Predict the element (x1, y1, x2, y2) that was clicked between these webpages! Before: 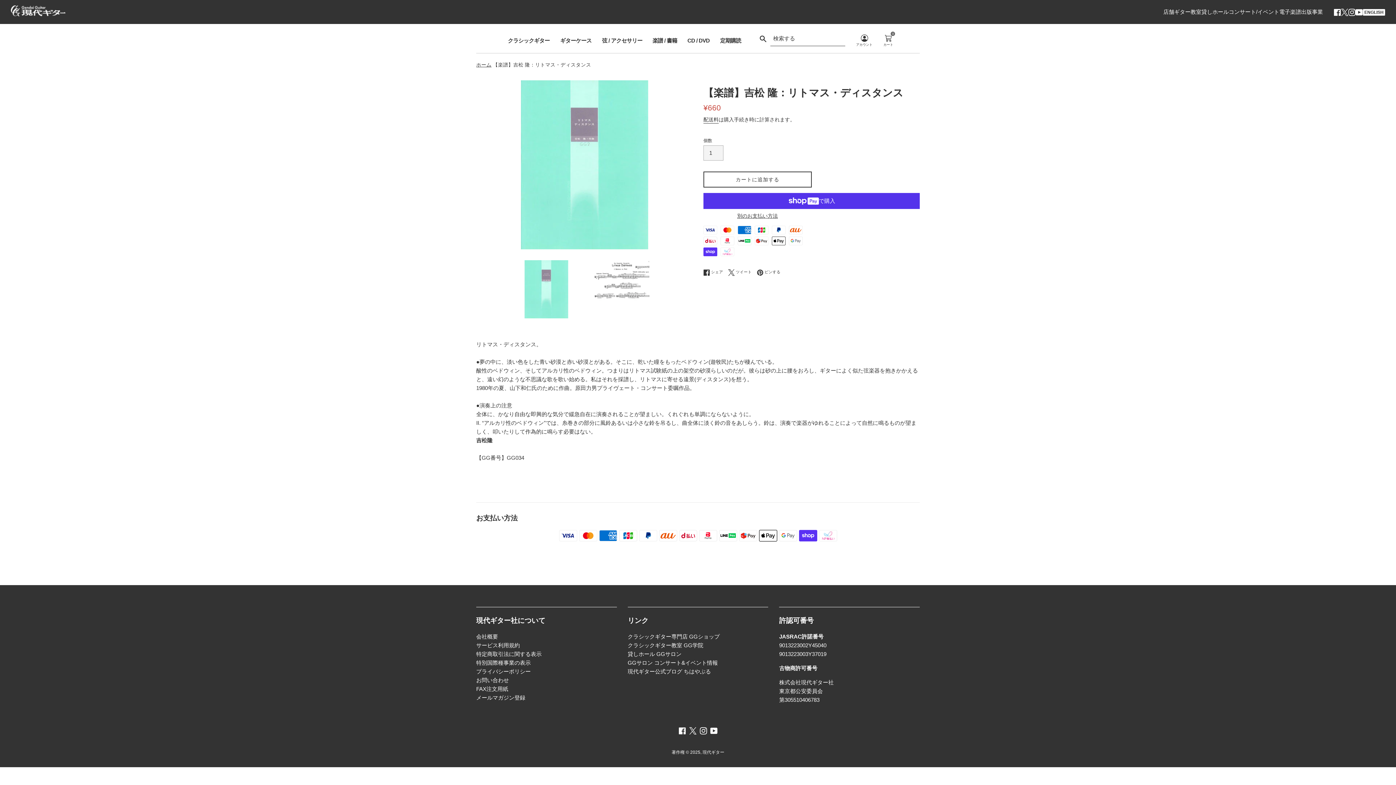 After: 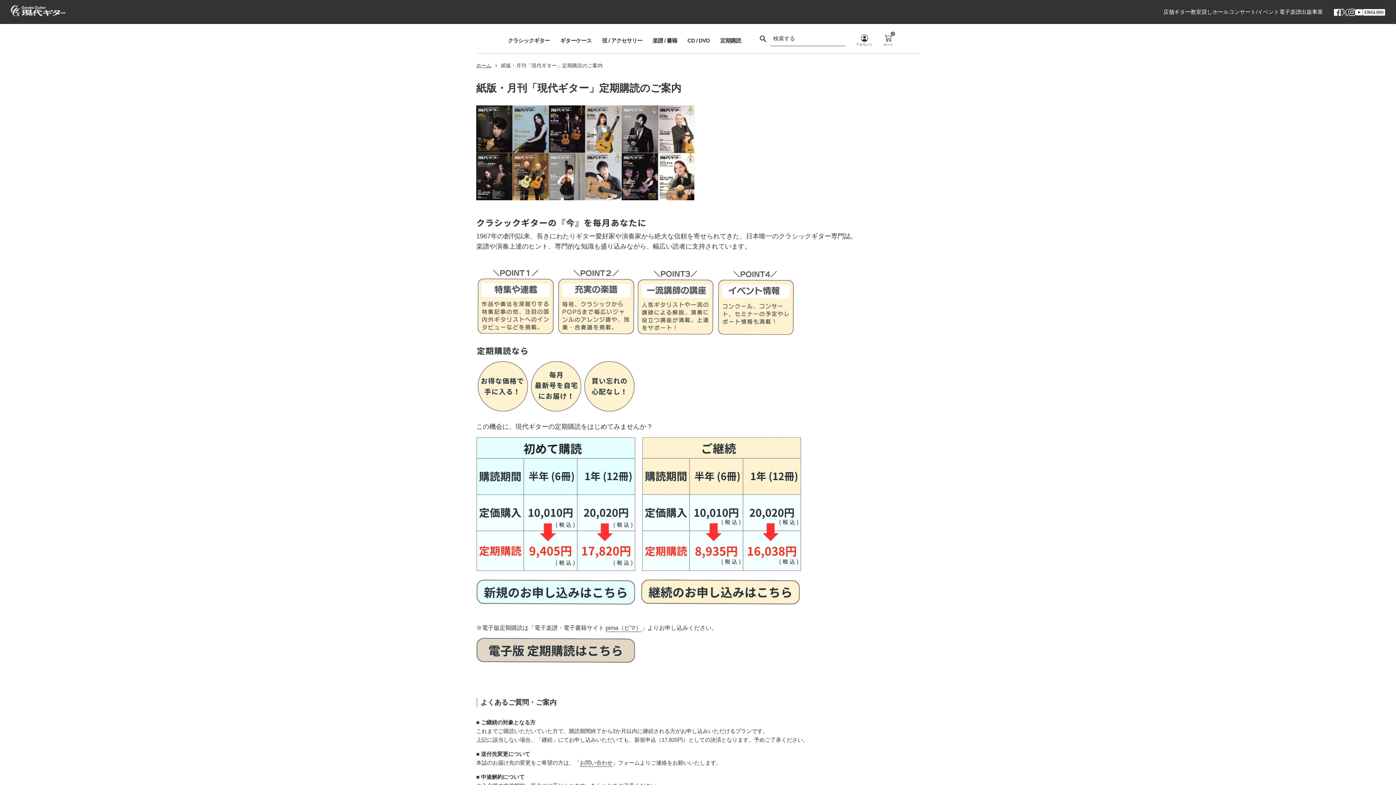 Action: bbox: (715, 24, 746, 53) label: 定期購読